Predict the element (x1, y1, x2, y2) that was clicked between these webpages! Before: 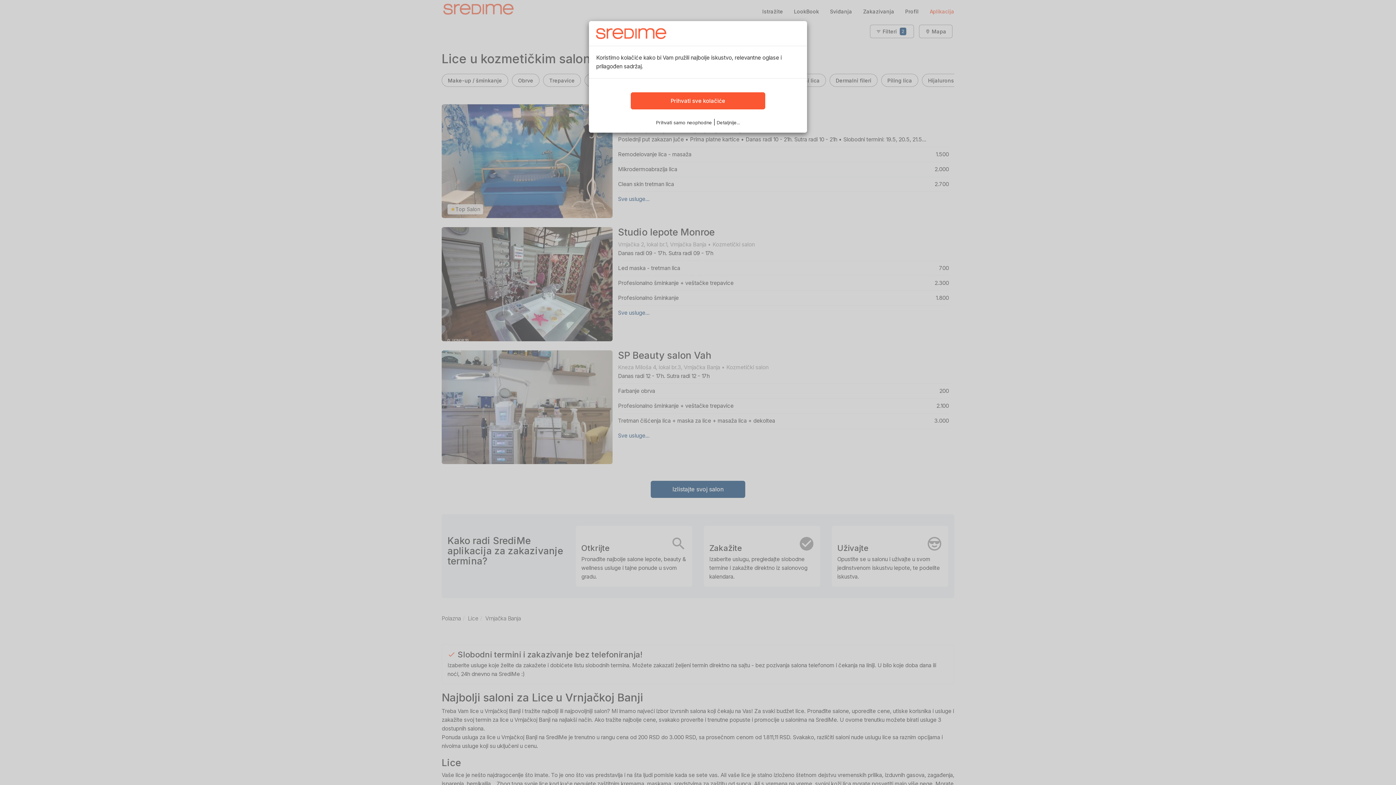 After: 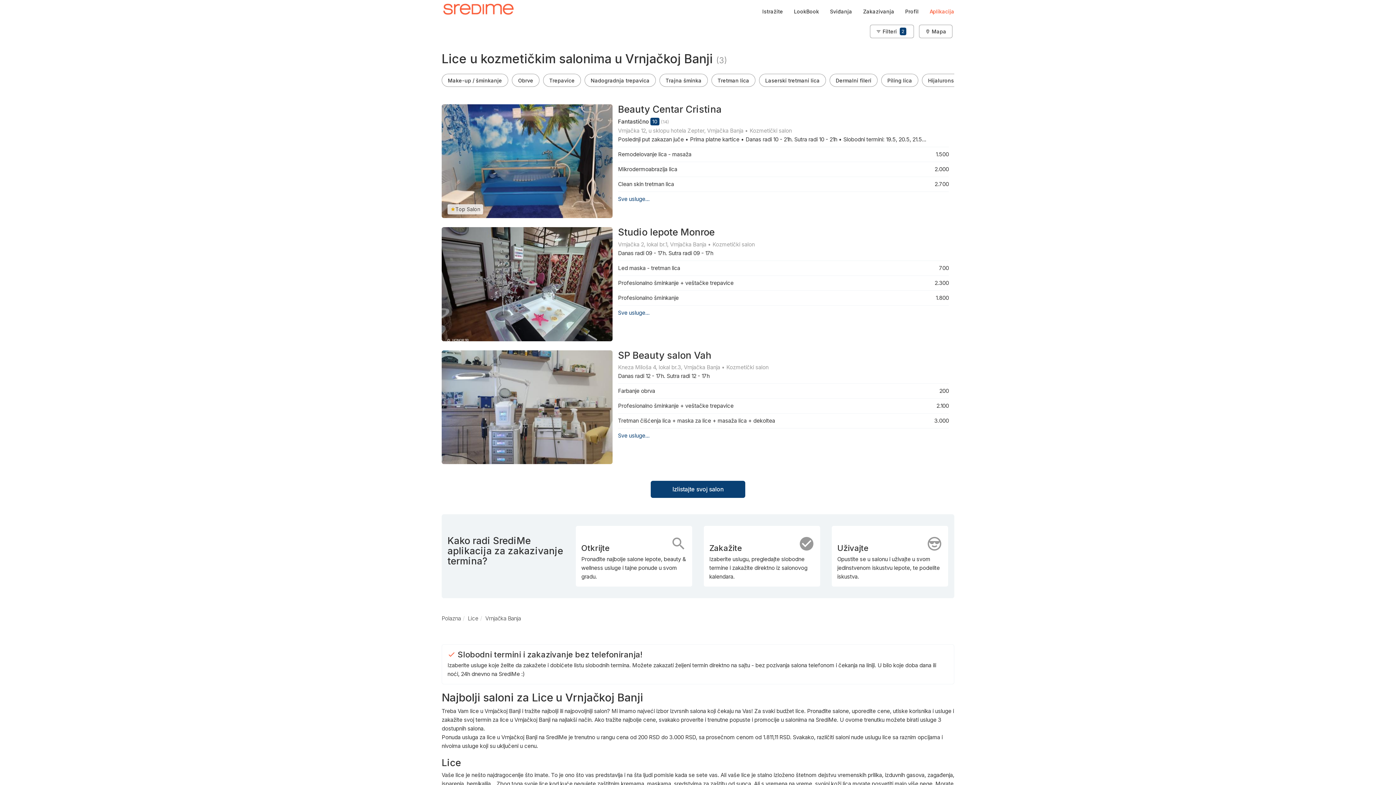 Action: bbox: (630, 92, 765, 109) label: Prihvati sve kolačiće